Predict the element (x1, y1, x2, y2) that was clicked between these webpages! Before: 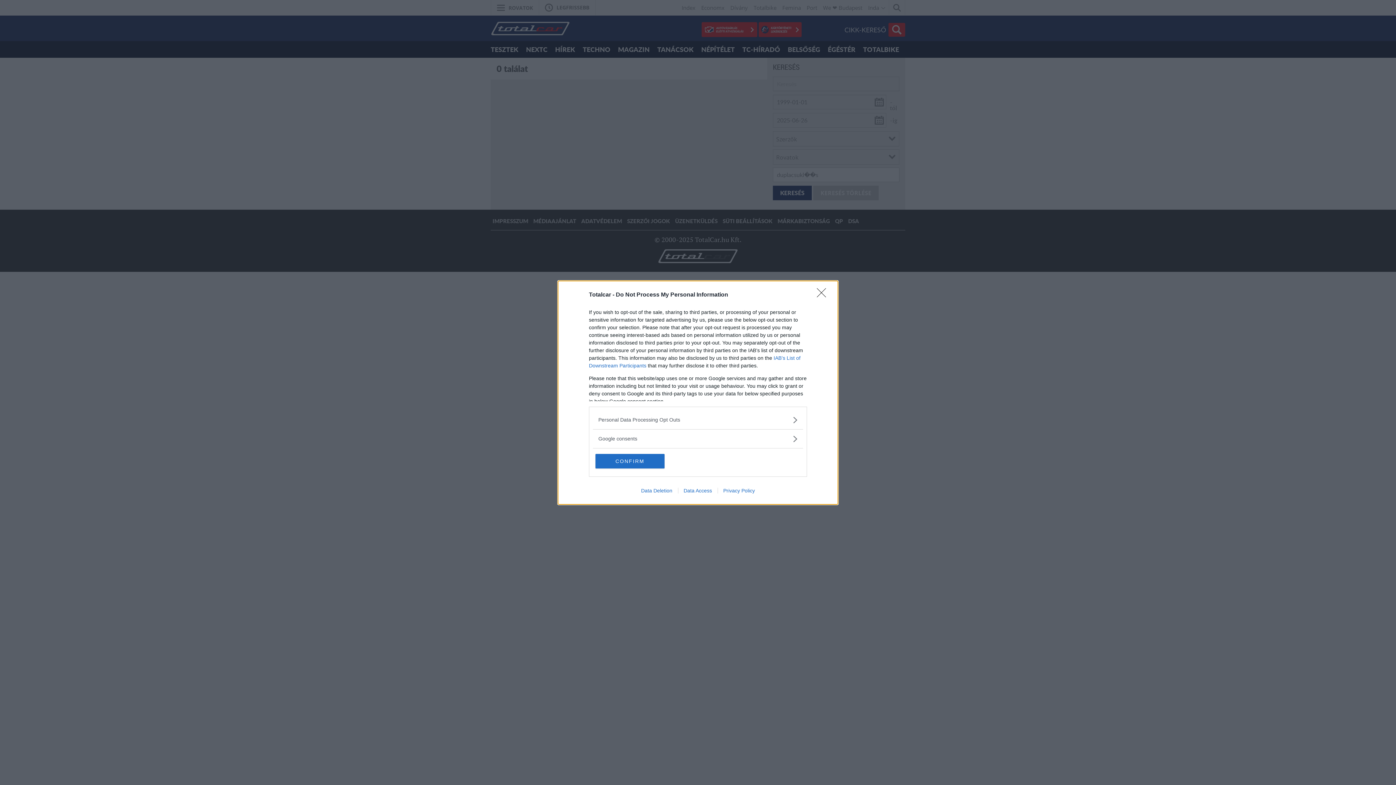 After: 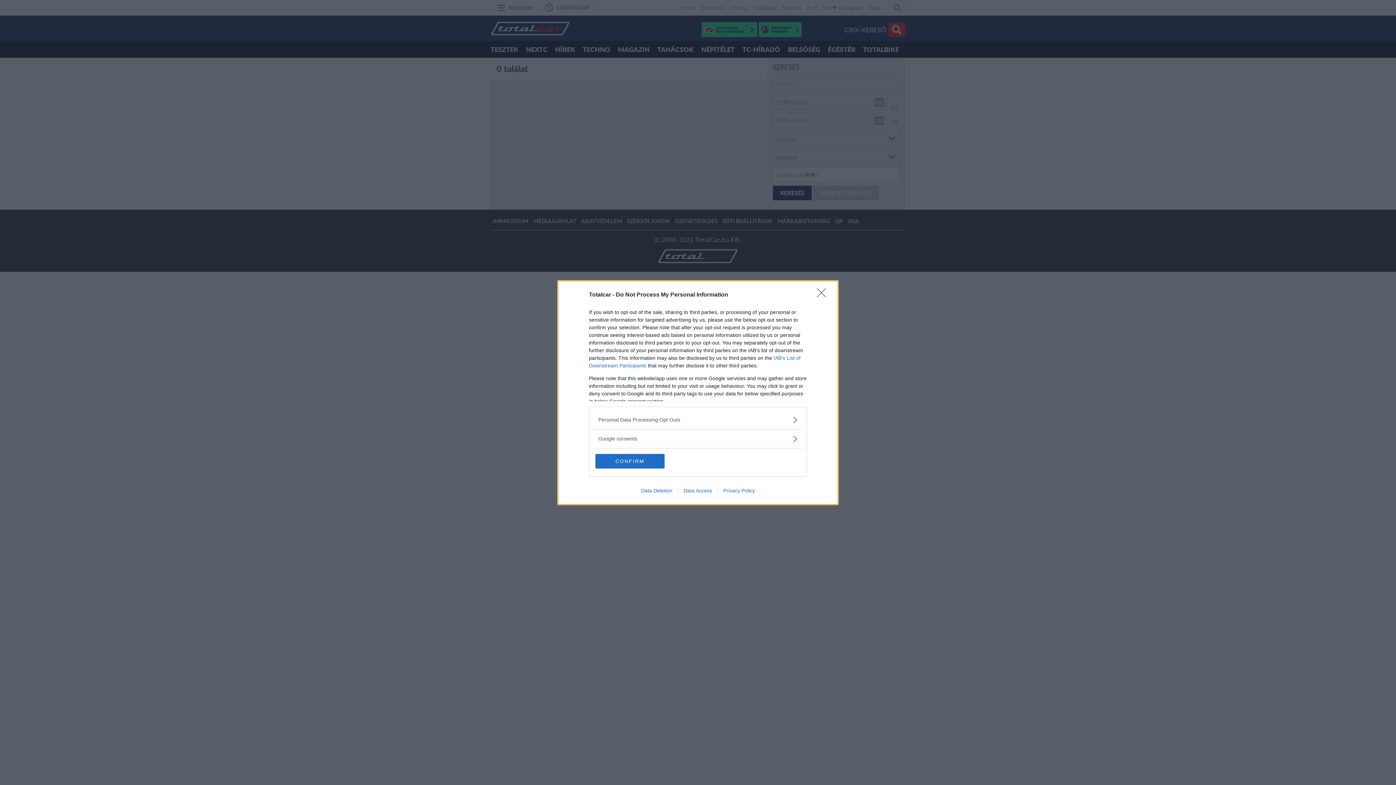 Action: bbox: (678, 487, 717, 493) label: Data Access